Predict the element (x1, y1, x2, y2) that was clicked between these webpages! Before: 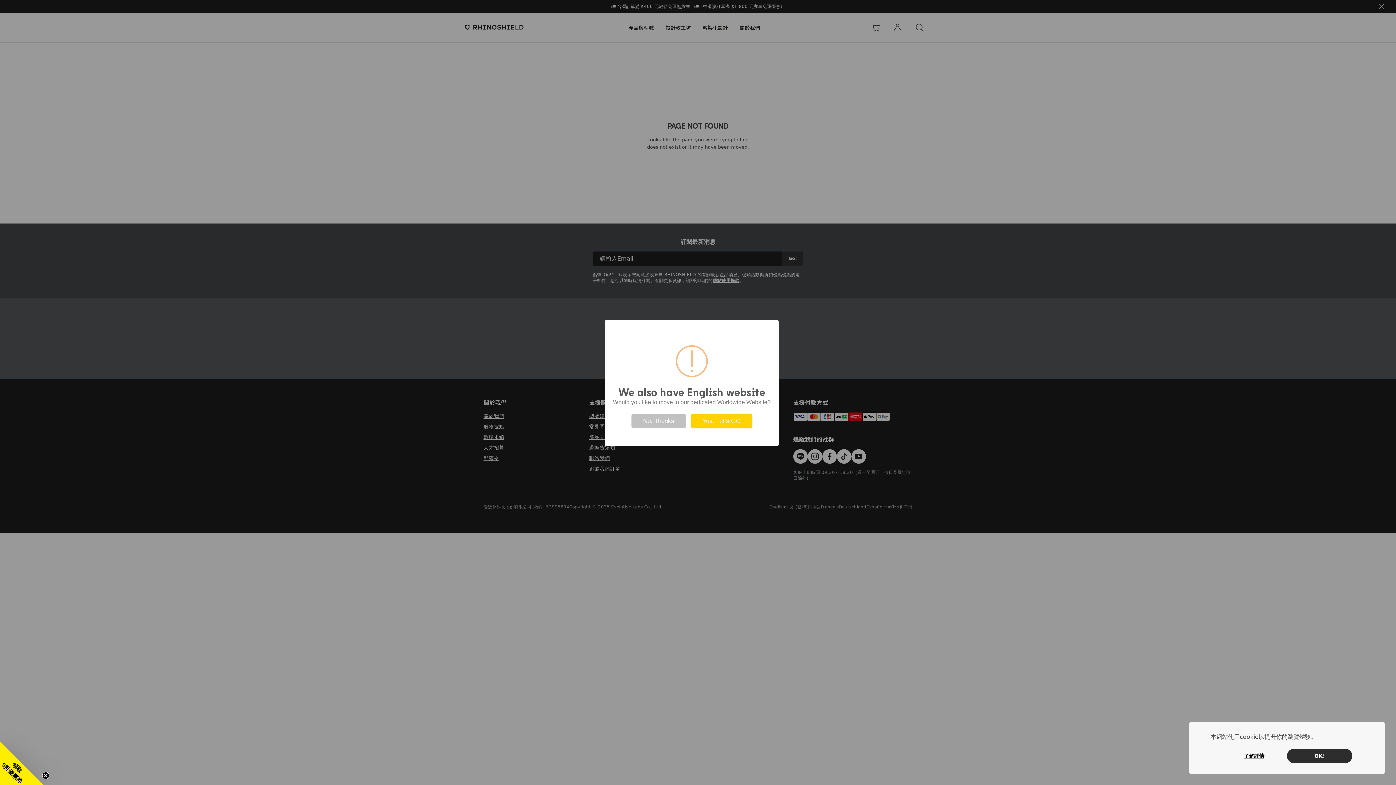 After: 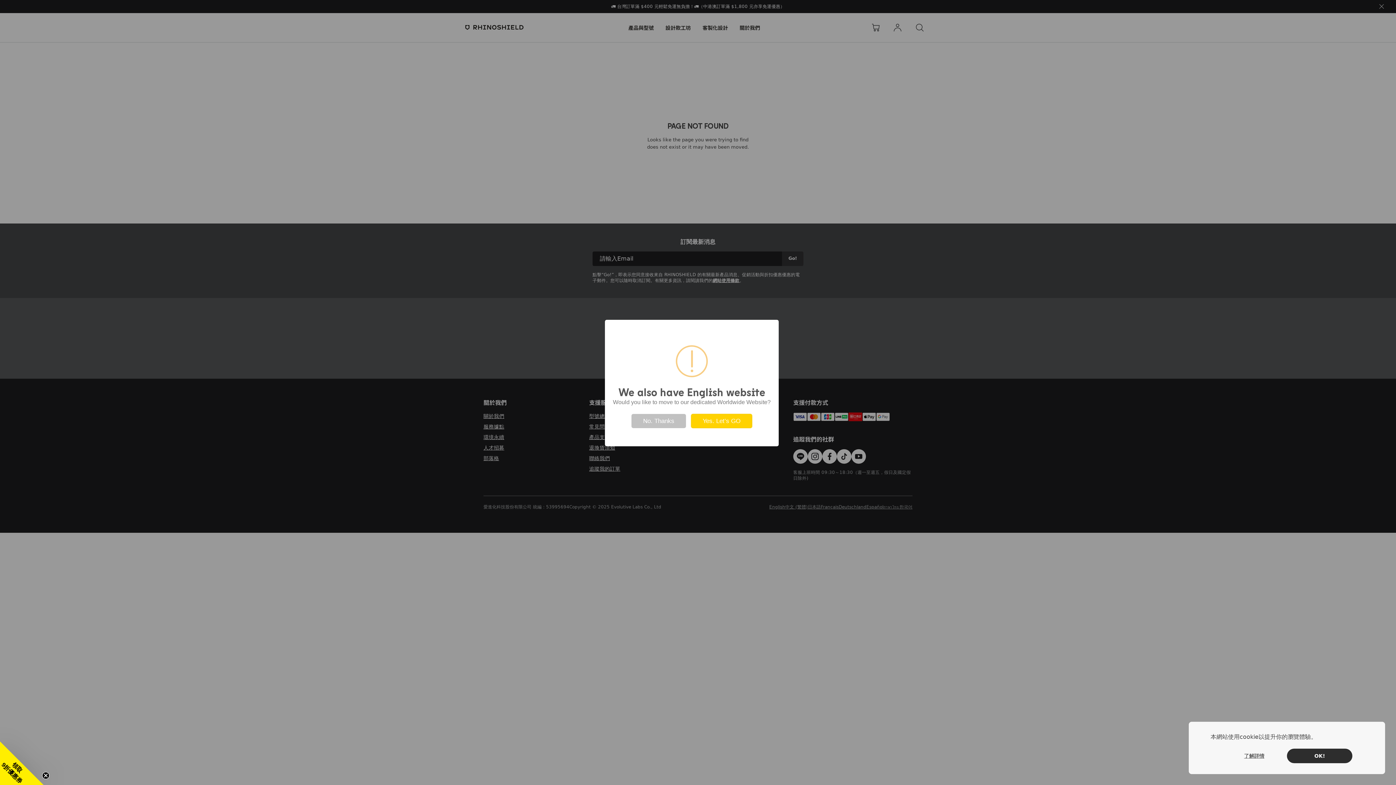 Action: label: 了解詳情 bbox: (1221, 752, 1287, 760)